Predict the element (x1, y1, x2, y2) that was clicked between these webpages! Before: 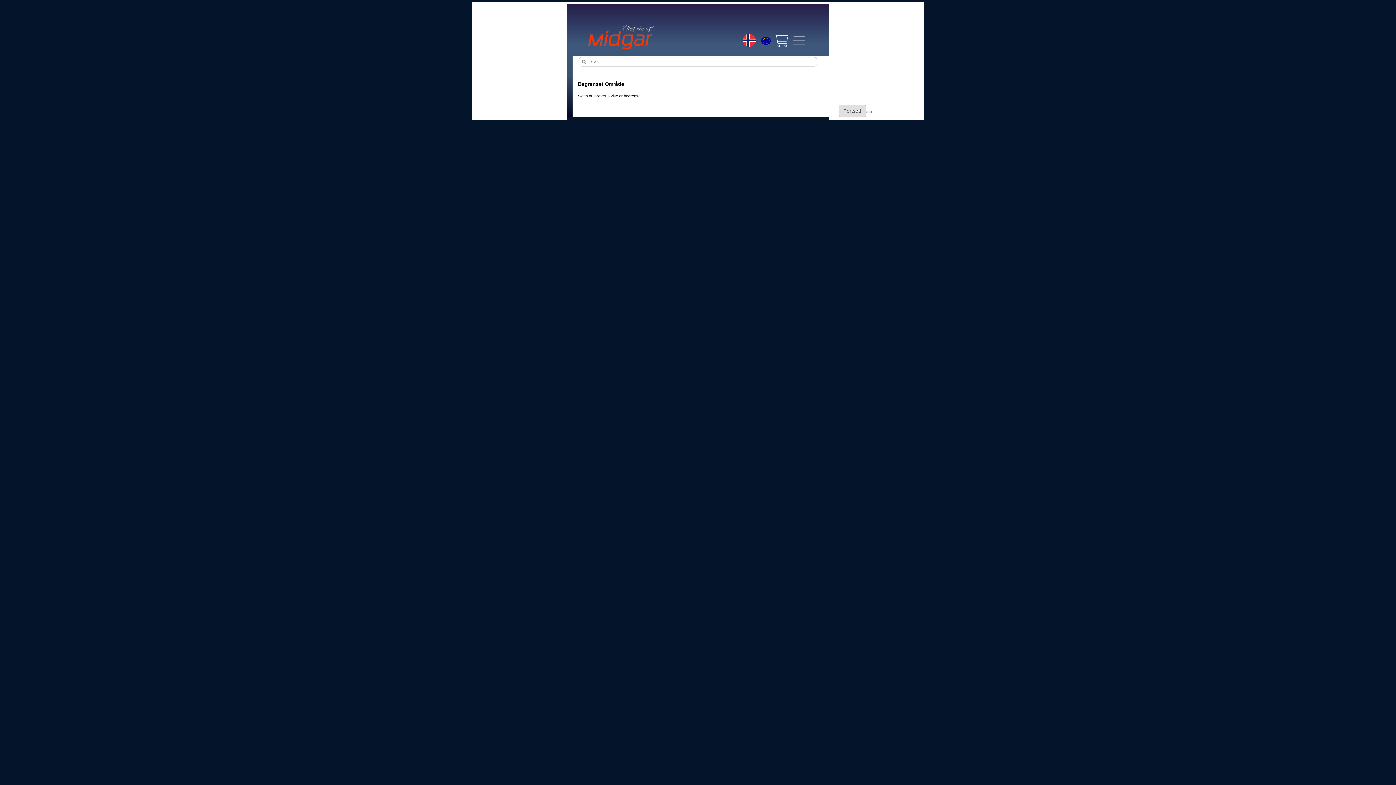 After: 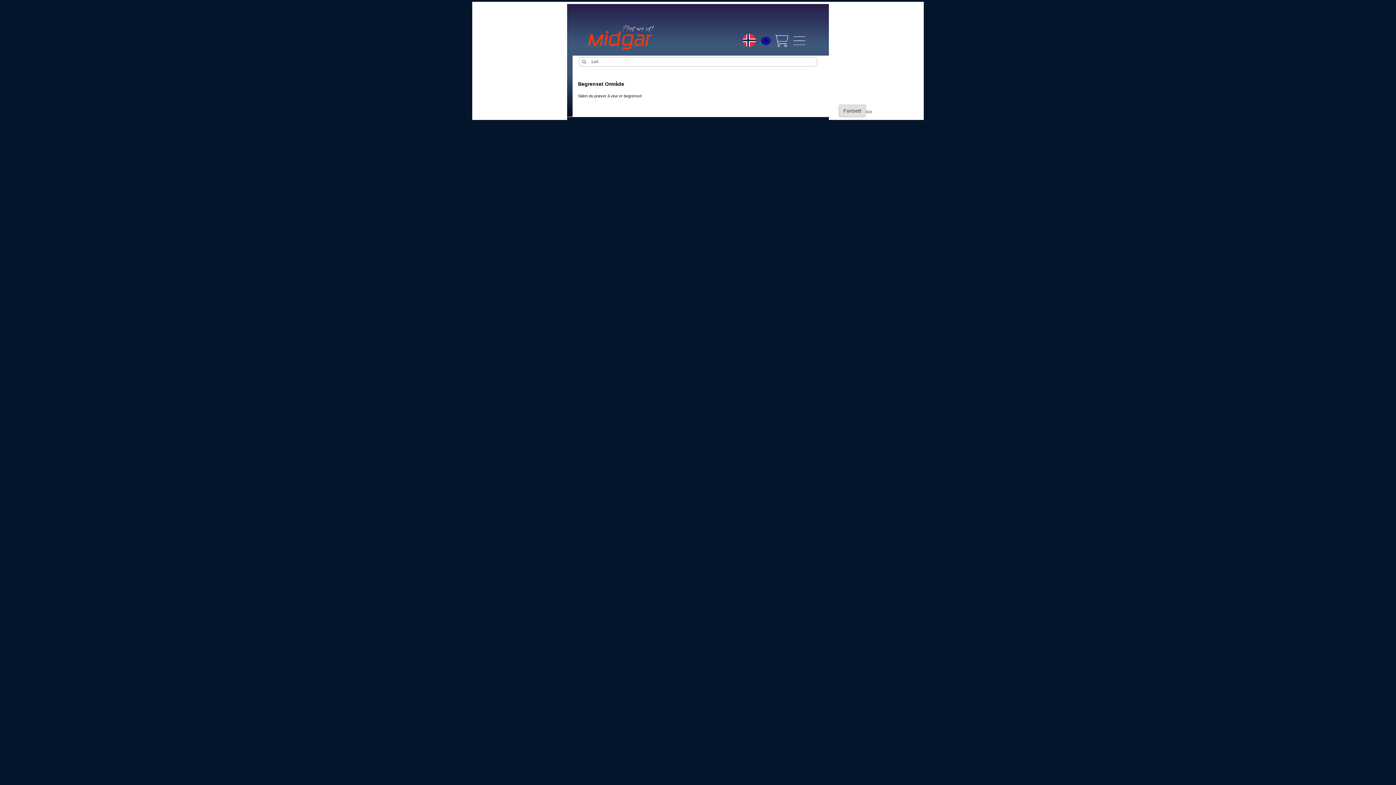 Action: bbox: (866, 110, 872, 112)